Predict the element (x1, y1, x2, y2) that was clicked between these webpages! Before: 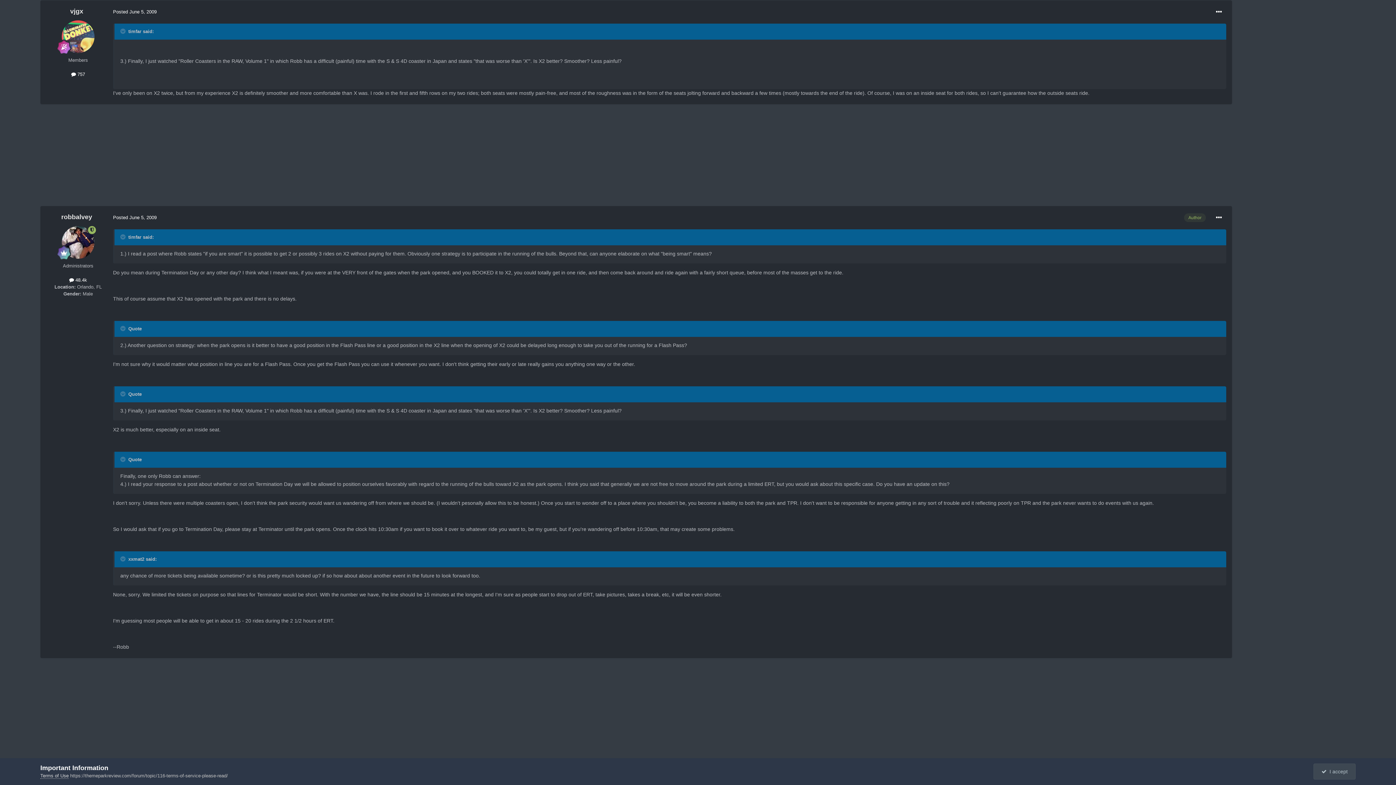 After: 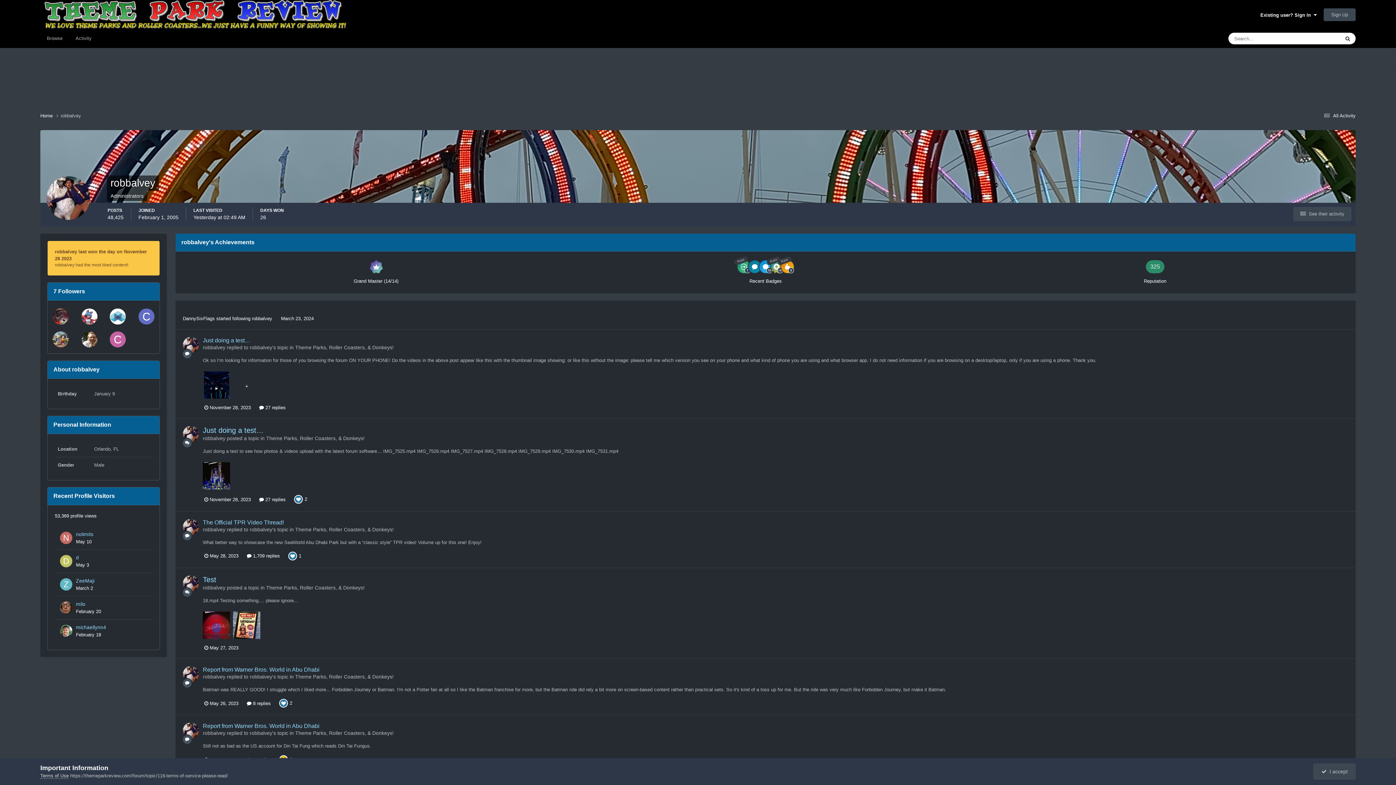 Action: label: robbalvey bbox: (61, 213, 92, 220)